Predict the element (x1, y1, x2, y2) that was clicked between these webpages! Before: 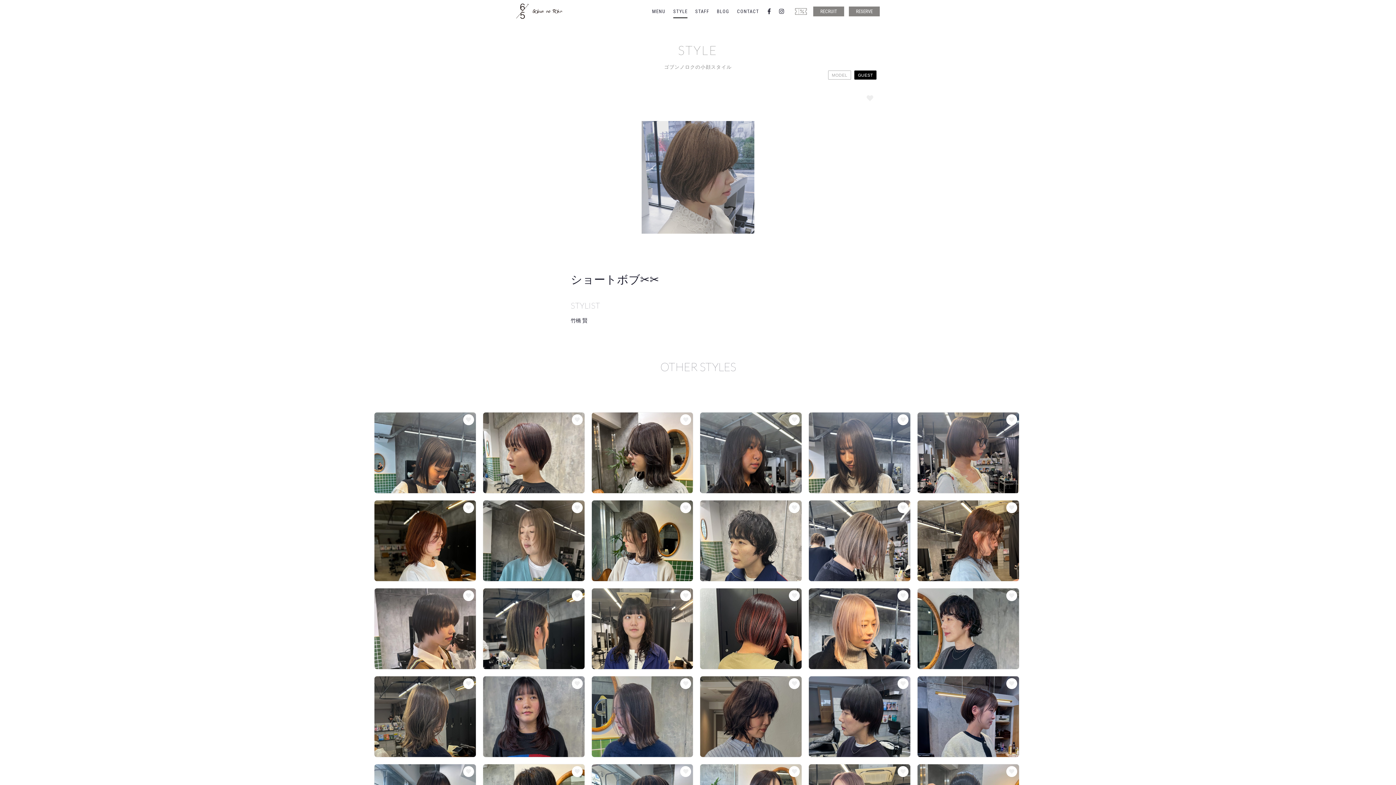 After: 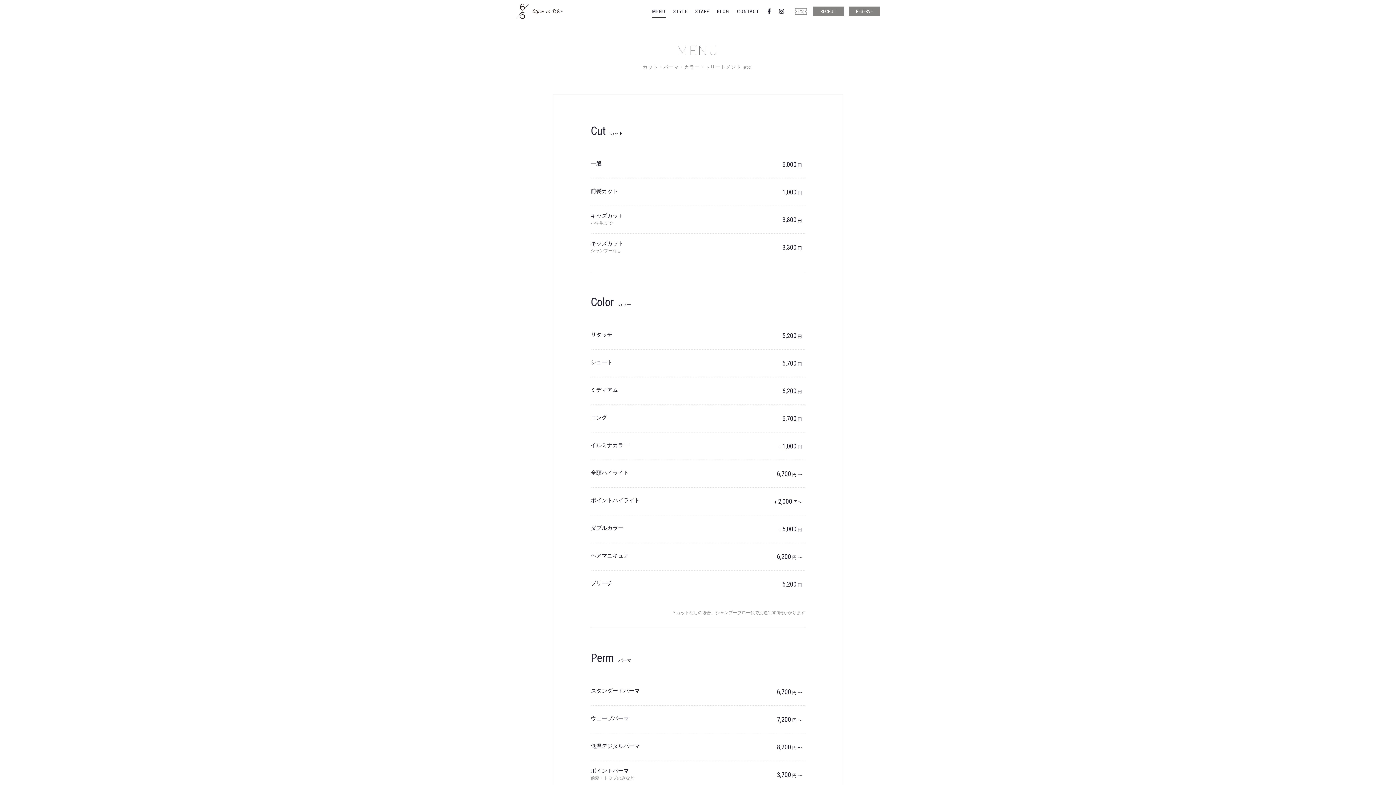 Action: bbox: (652, 8, 665, 14) label: MENU